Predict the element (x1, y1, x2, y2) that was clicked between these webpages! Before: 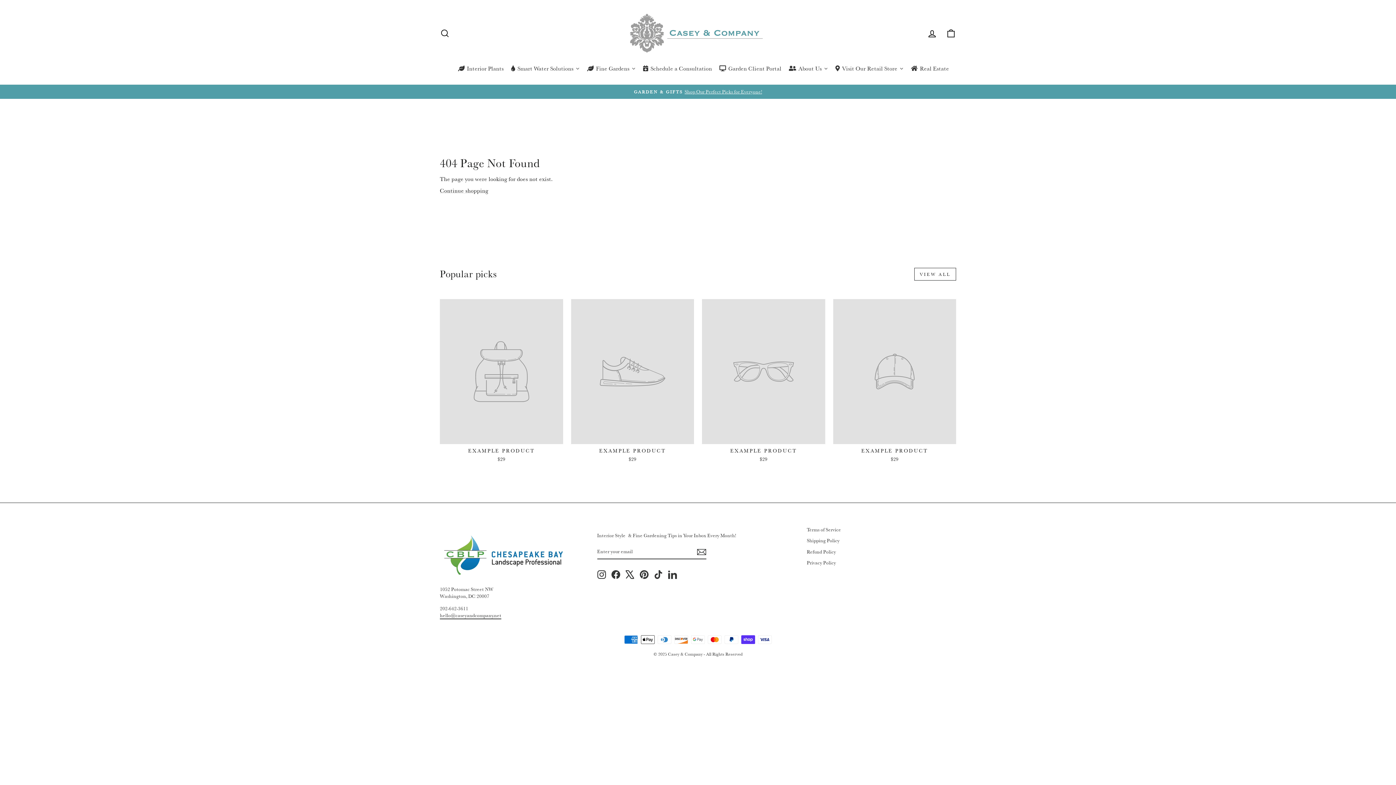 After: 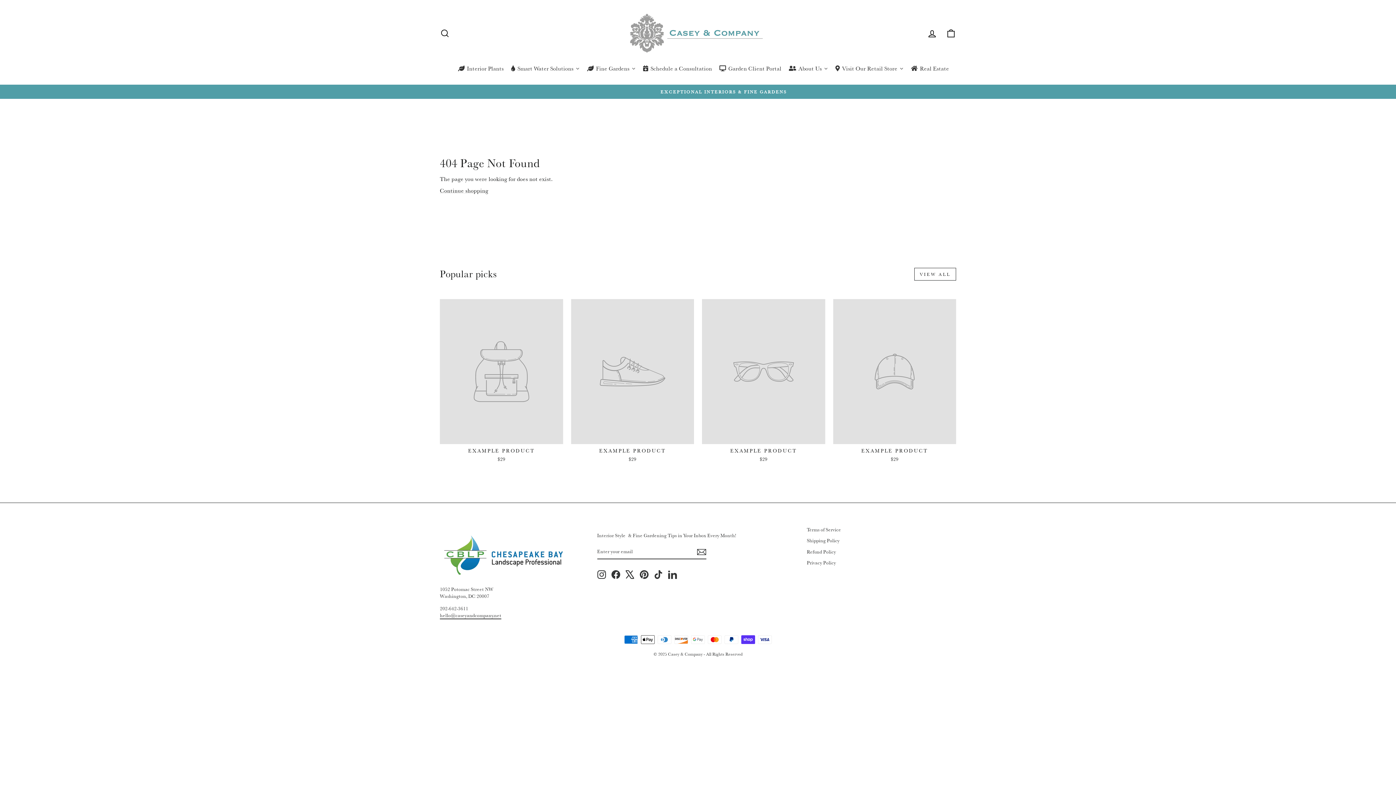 Action: bbox: (715, 59, 785, 77) label: Garden Client Portal